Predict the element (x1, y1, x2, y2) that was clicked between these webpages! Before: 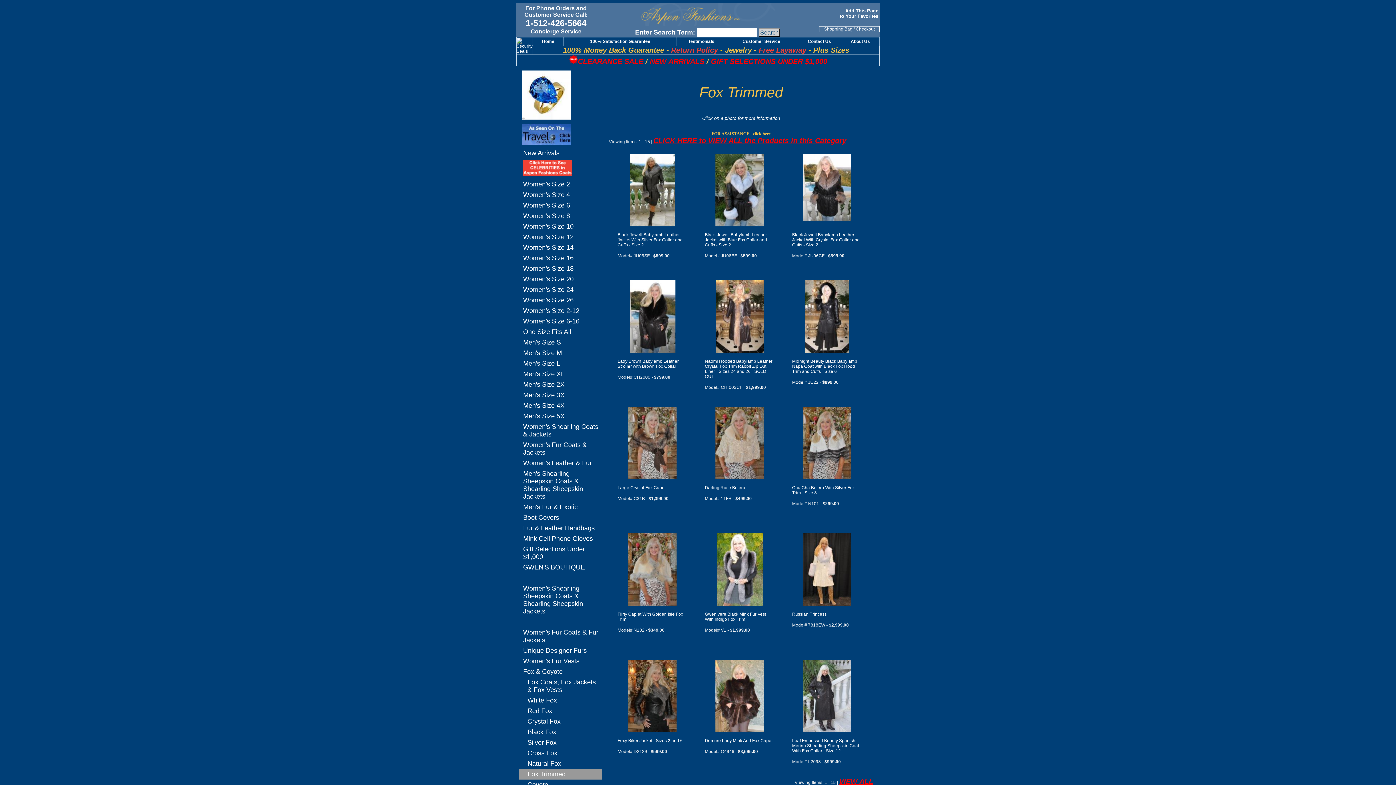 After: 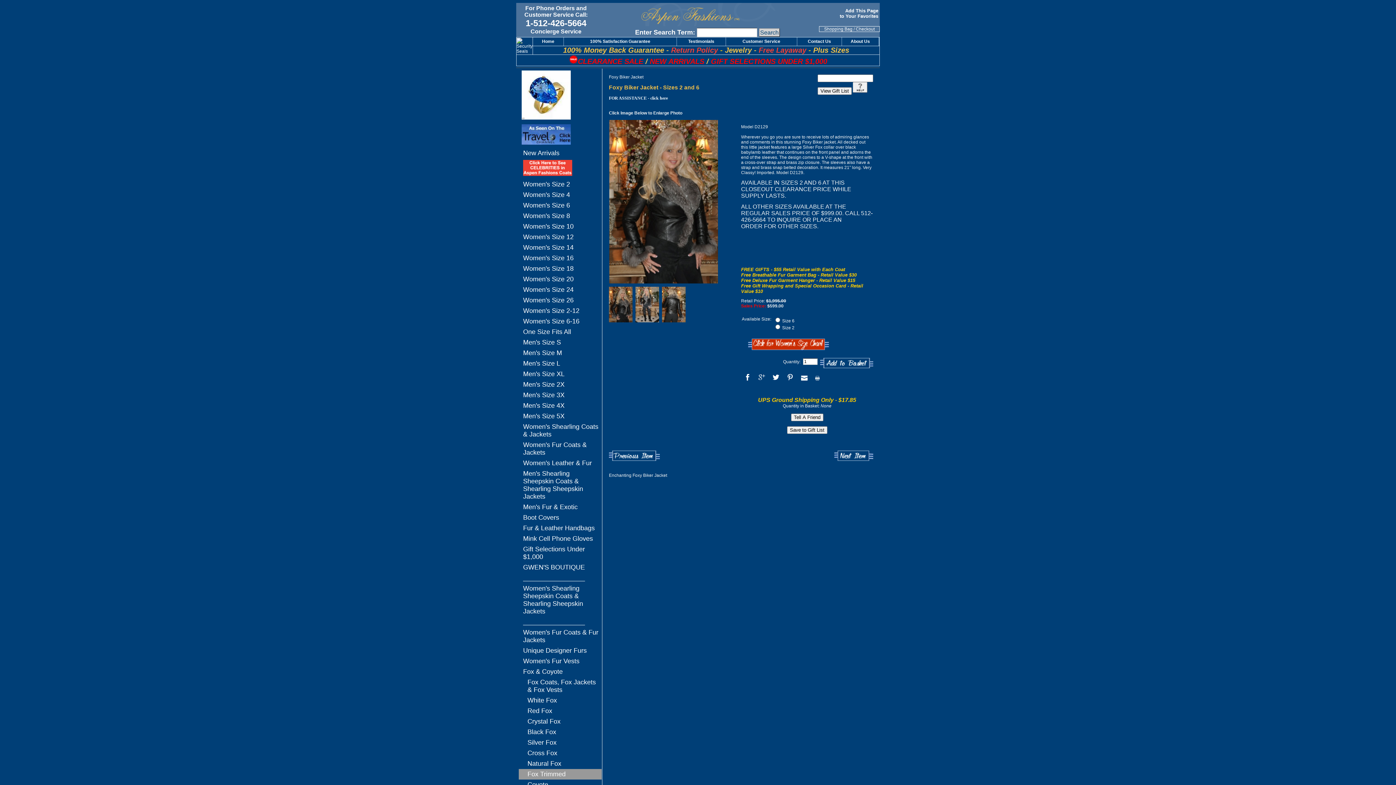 Action: bbox: (628, 693, 676, 698)